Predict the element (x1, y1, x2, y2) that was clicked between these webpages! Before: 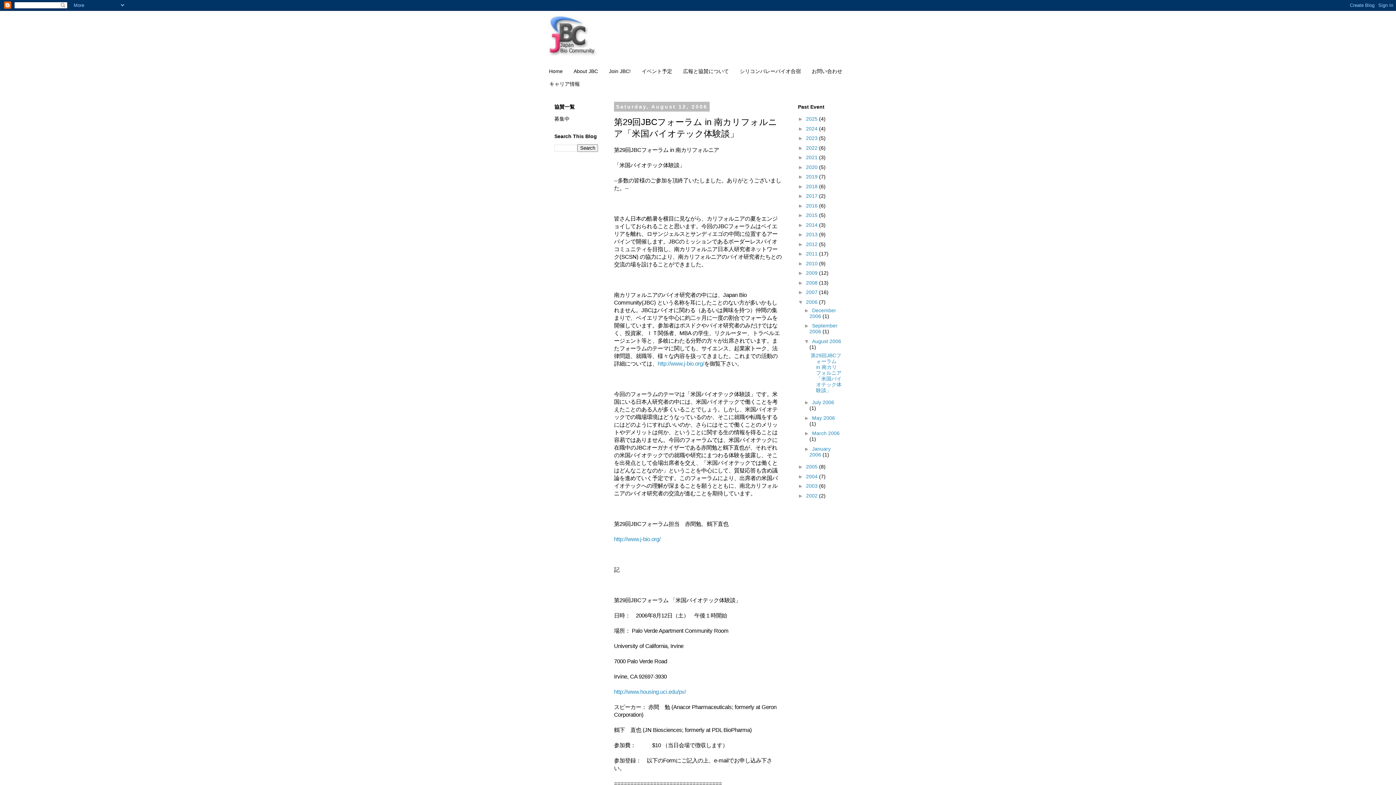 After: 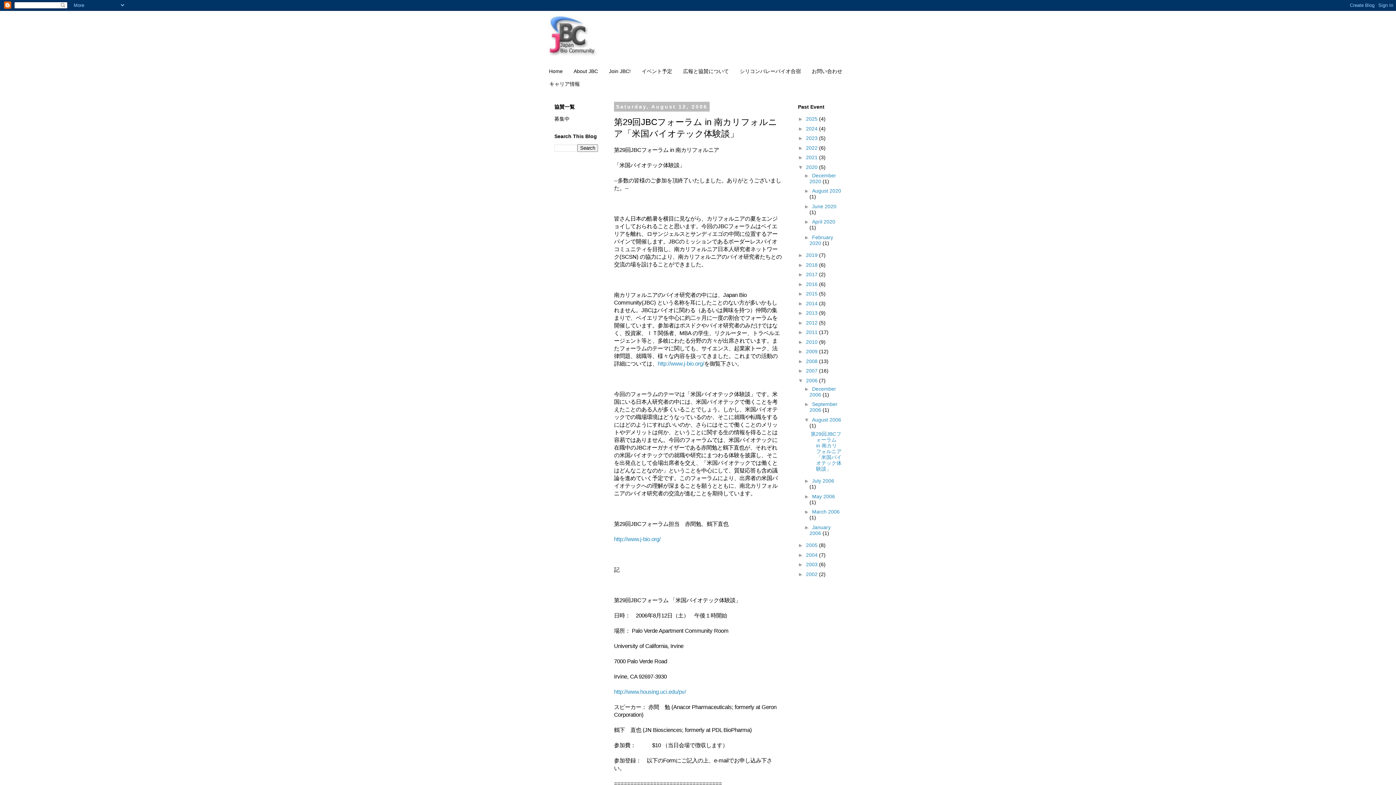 Action: bbox: (798, 164, 806, 170) label: ►  